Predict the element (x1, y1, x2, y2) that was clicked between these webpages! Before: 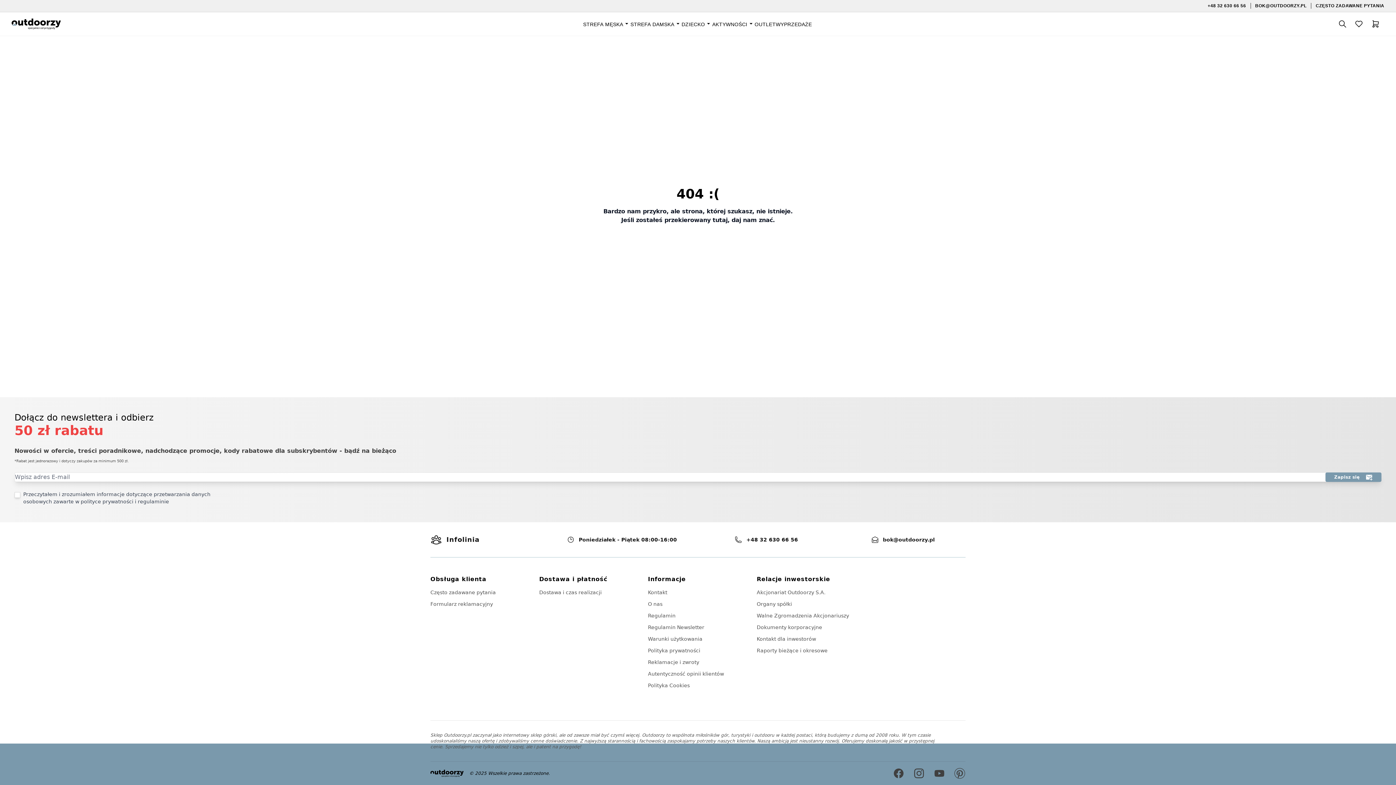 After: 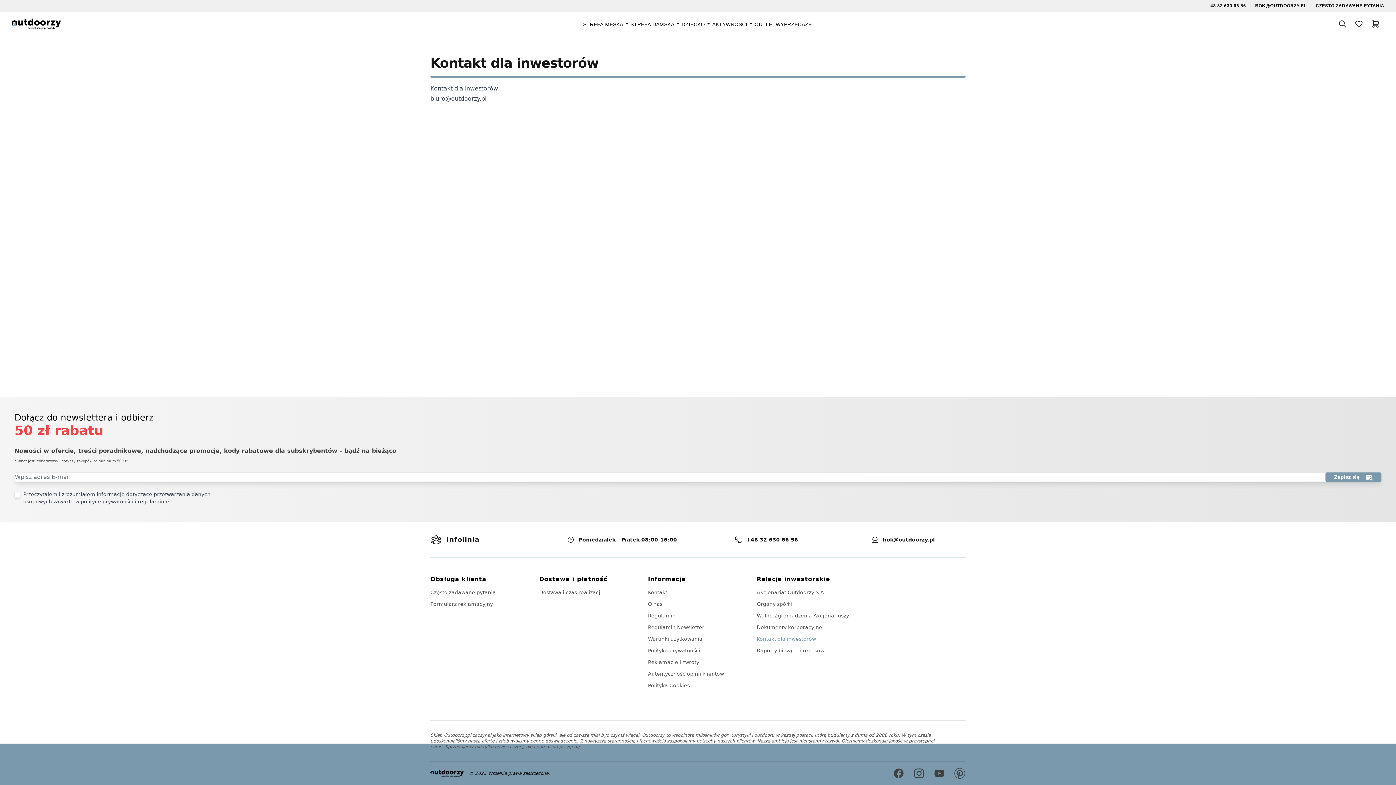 Action: label: Kontakt dla inwestorów bbox: (756, 636, 816, 642)